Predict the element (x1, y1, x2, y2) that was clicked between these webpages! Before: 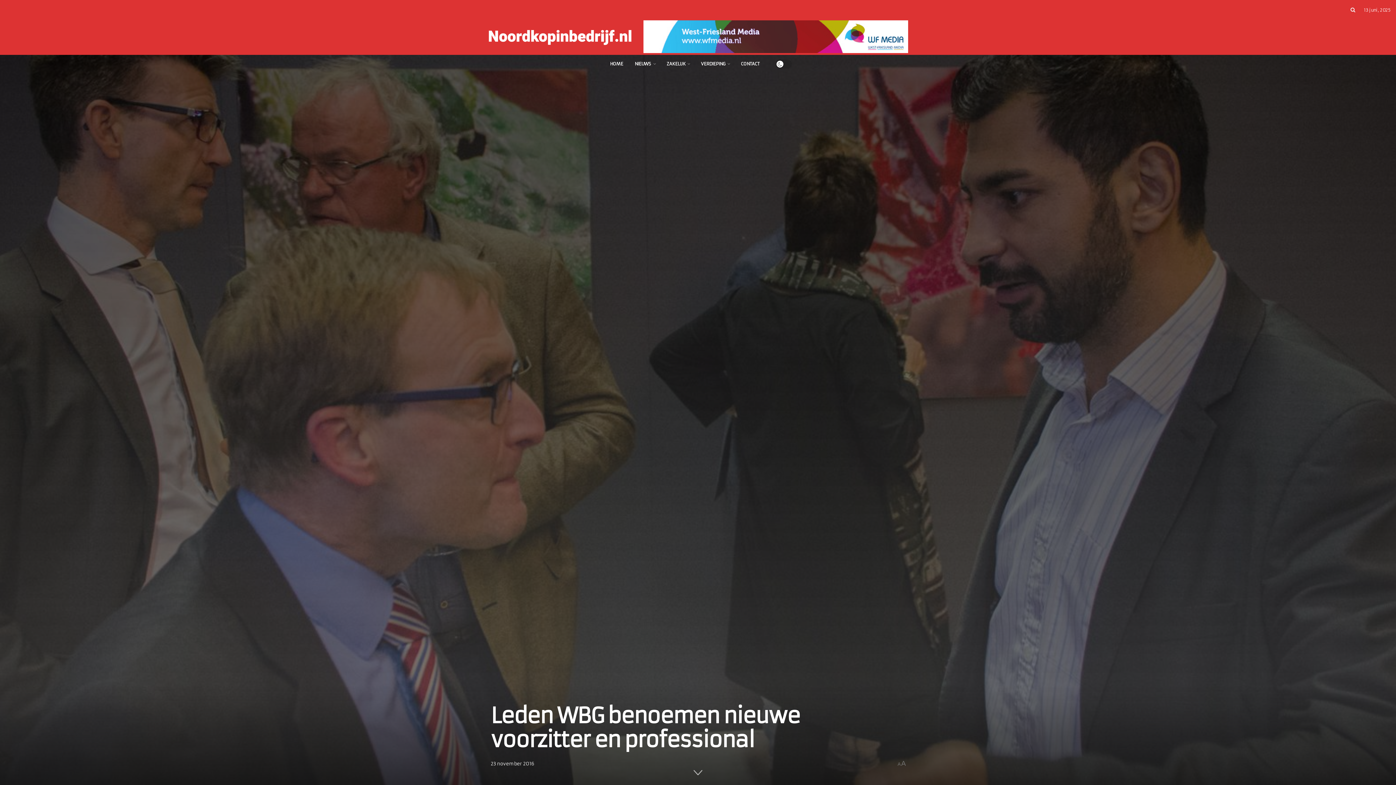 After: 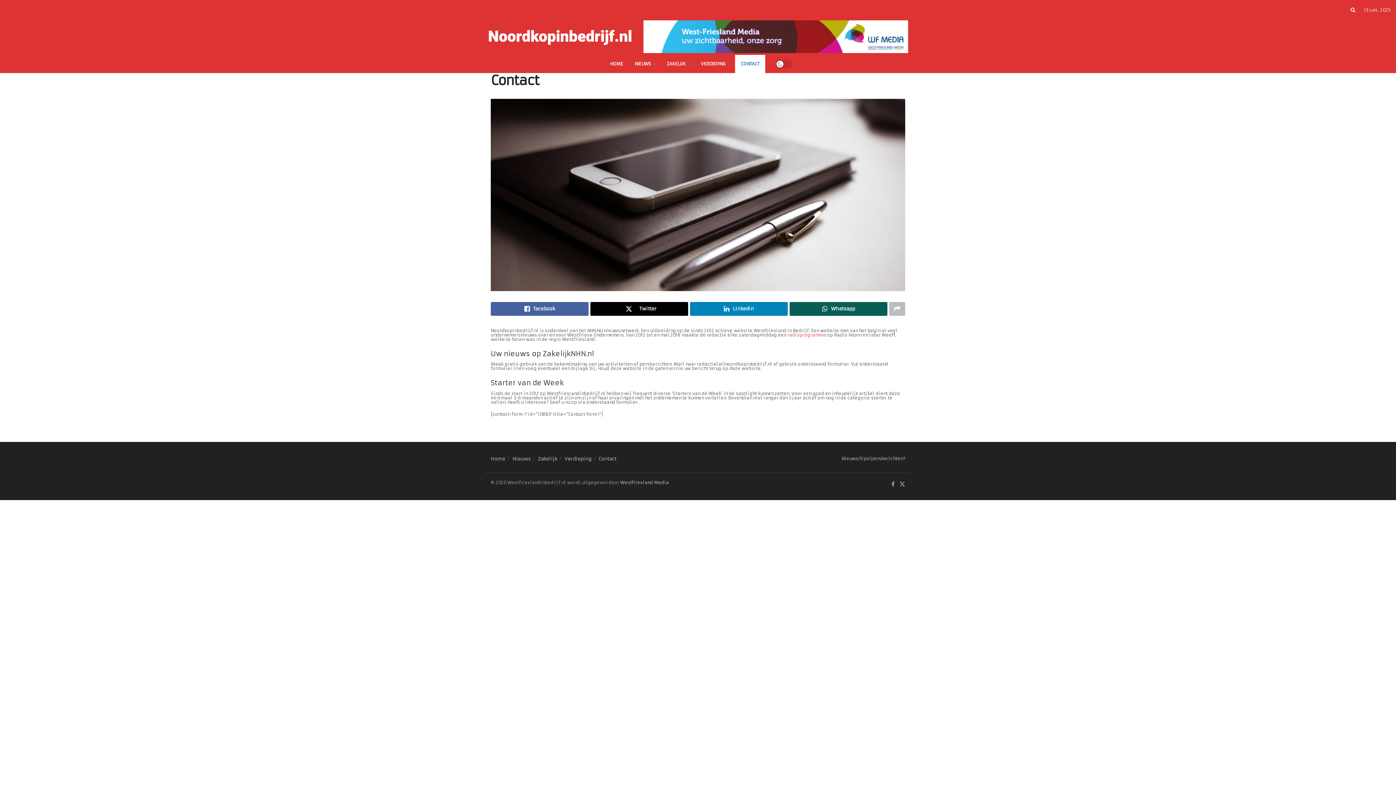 Action: bbox: (735, 54, 765, 73) label: CONTACT